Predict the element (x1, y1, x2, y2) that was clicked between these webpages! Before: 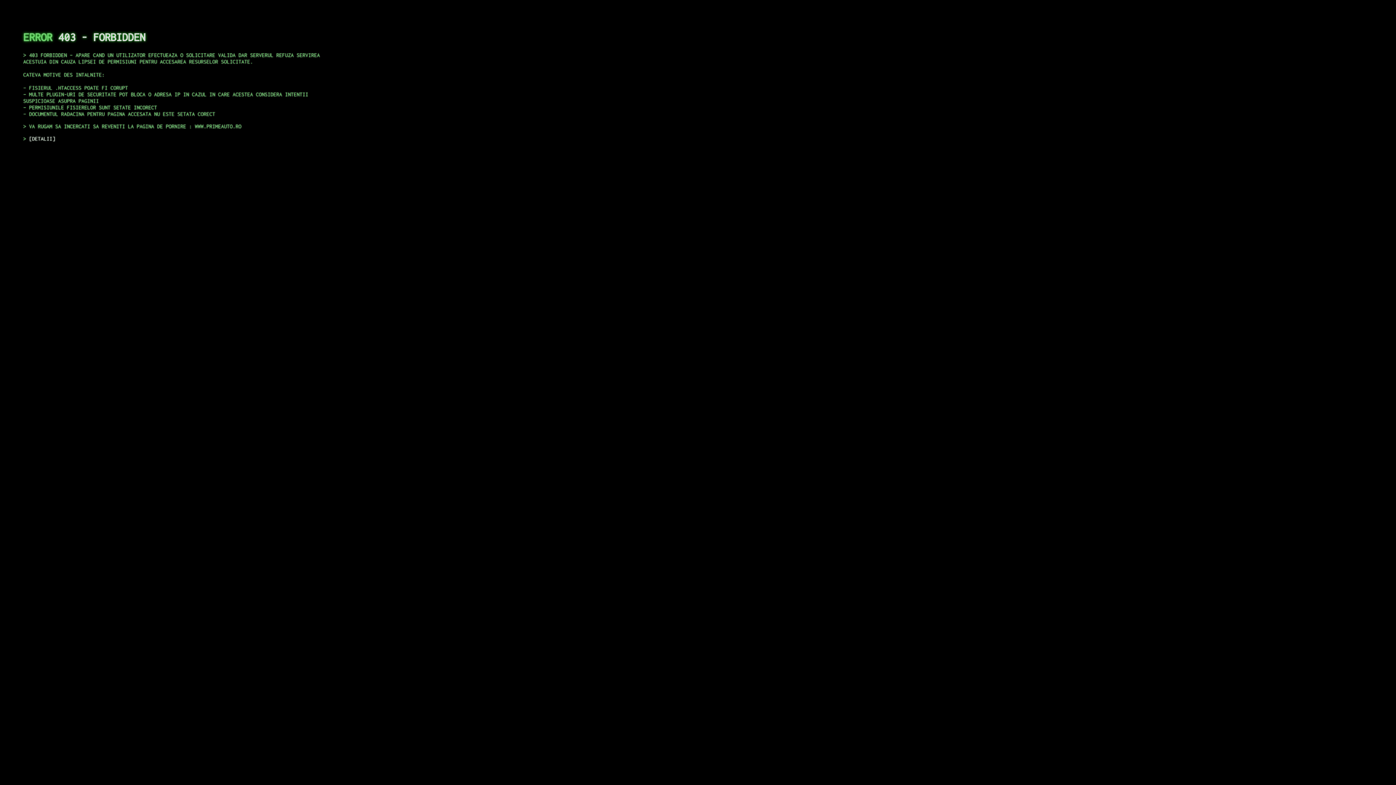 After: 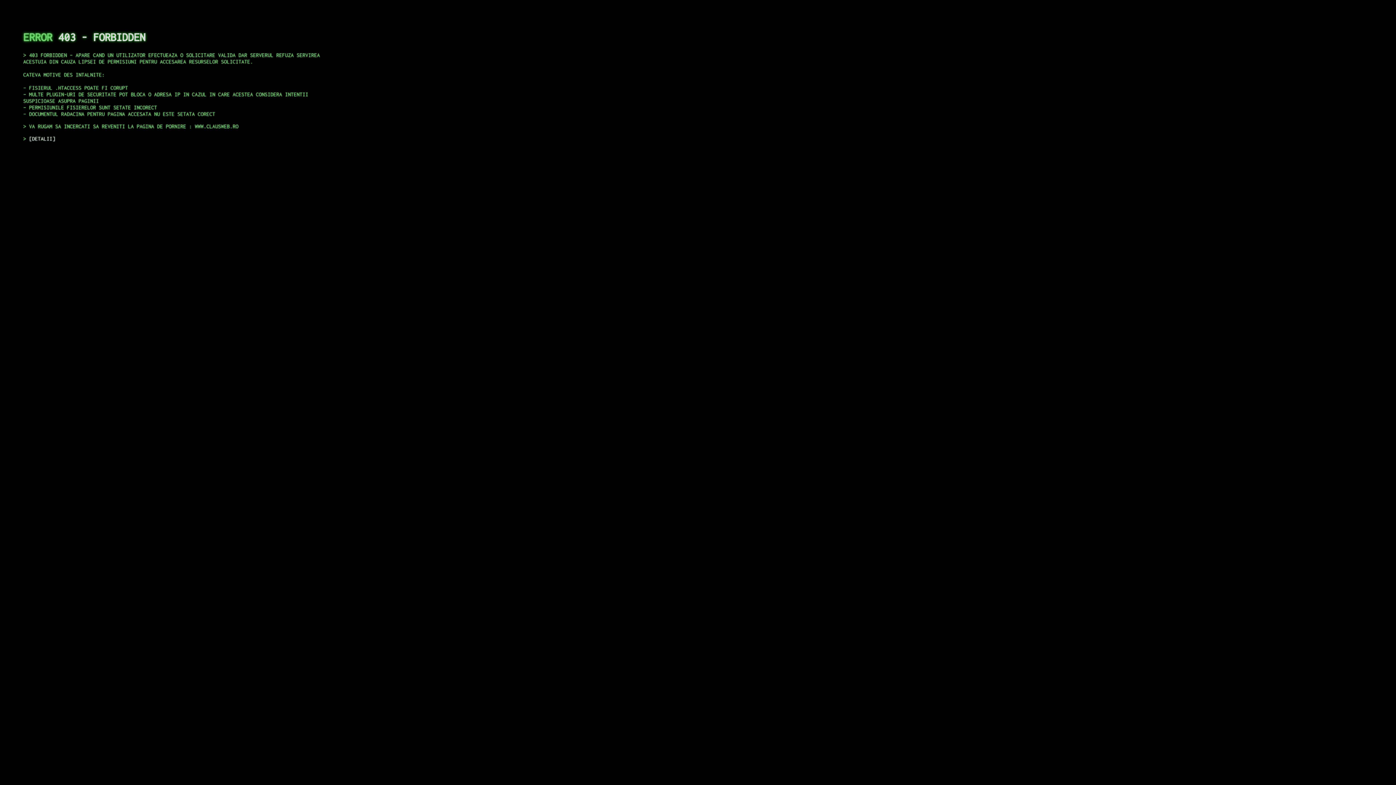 Action: label: DETALII bbox: (29, 135, 55, 141)